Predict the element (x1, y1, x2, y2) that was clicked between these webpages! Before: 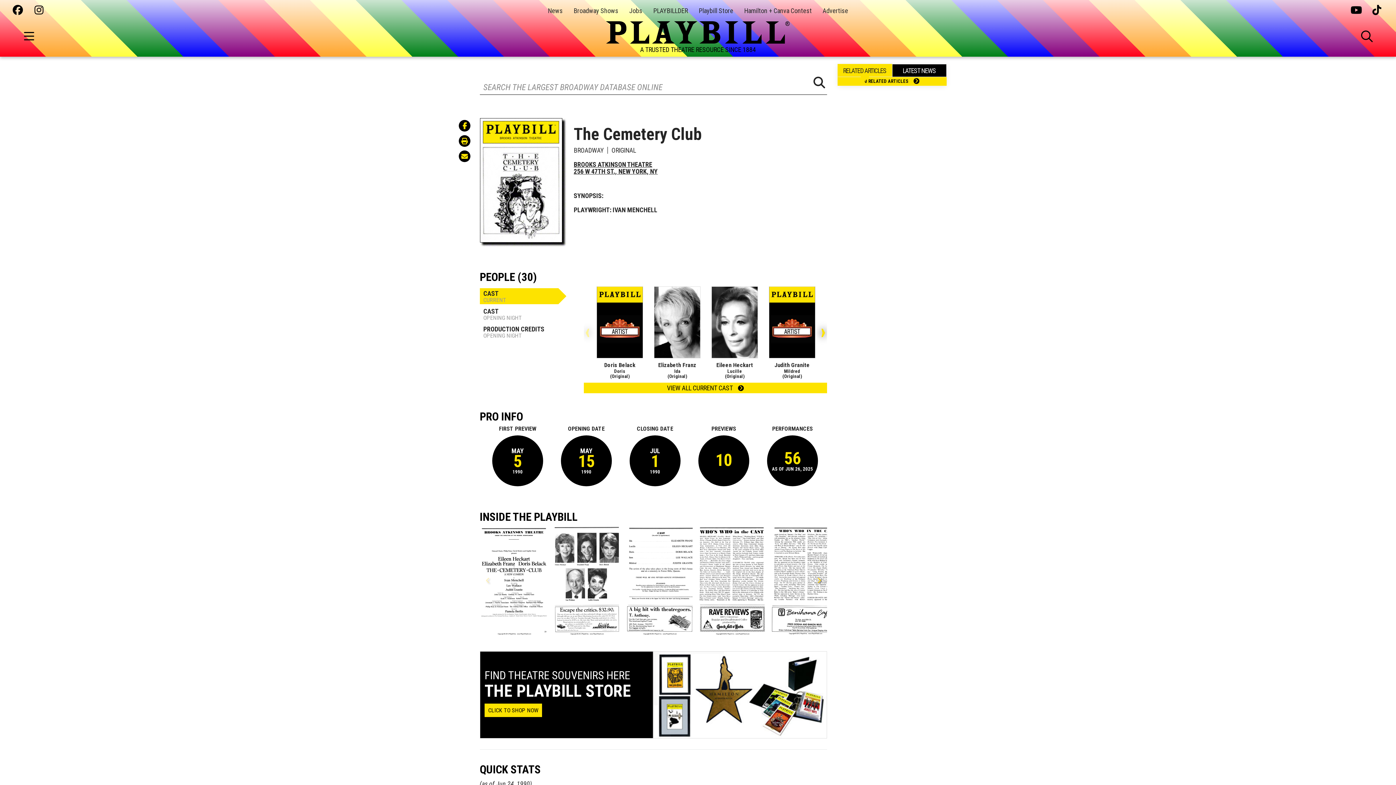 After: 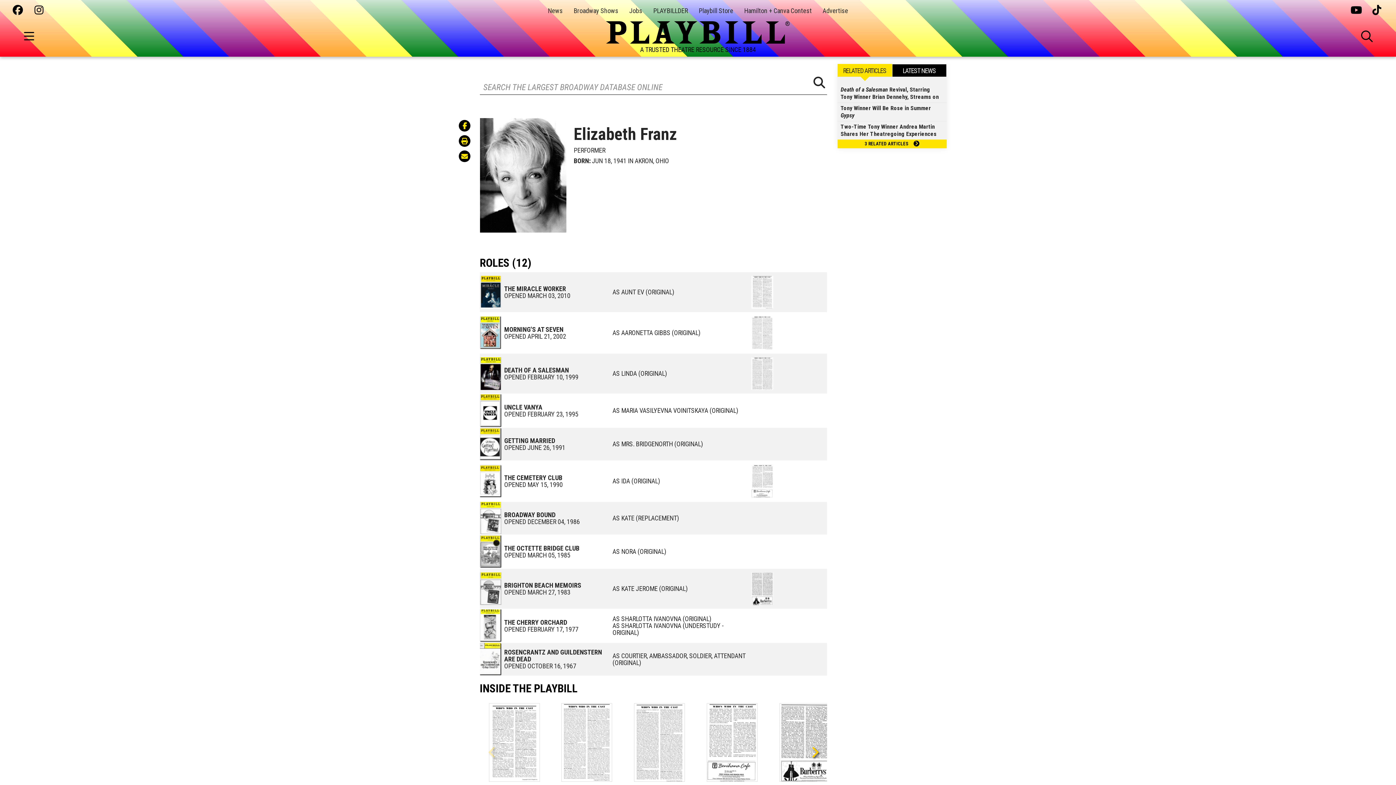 Action: bbox: (654, 286, 700, 358)